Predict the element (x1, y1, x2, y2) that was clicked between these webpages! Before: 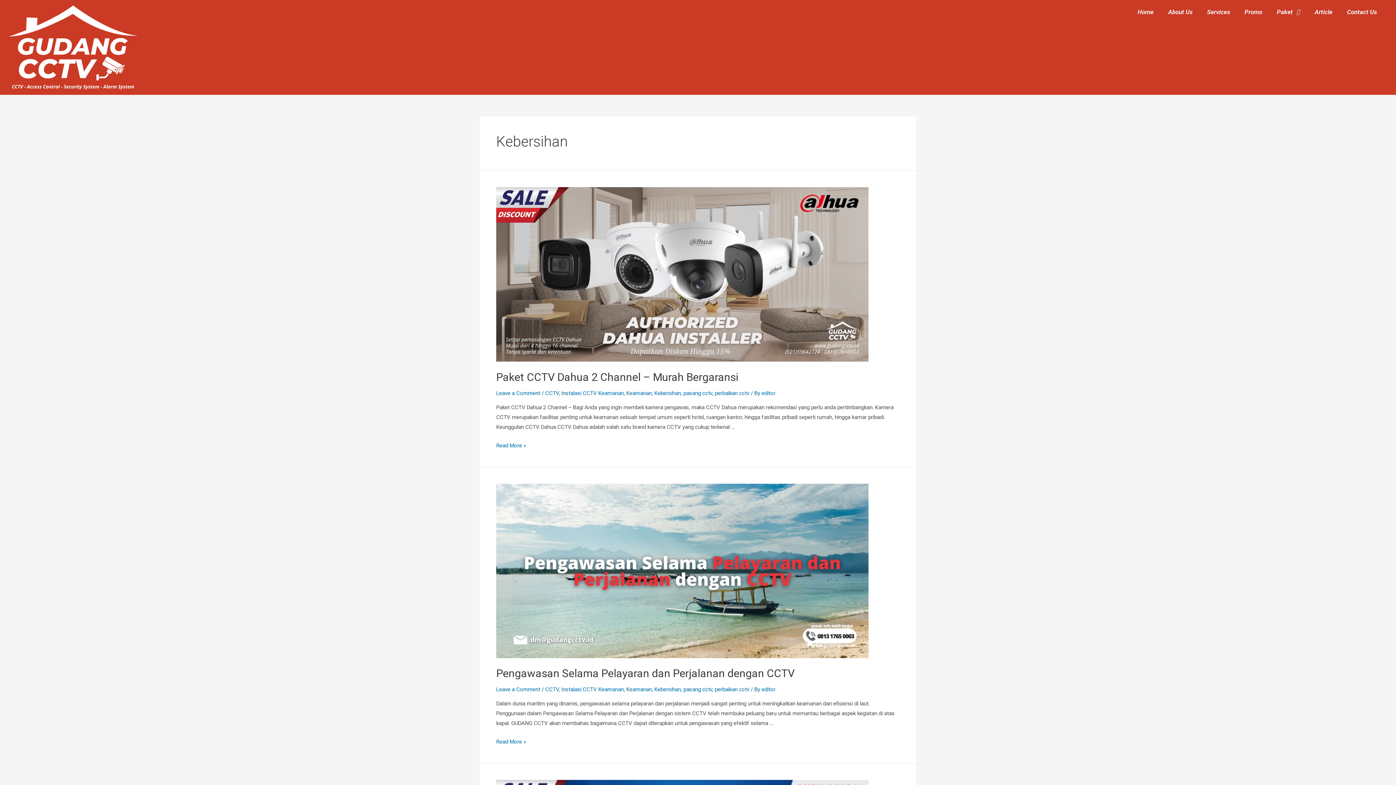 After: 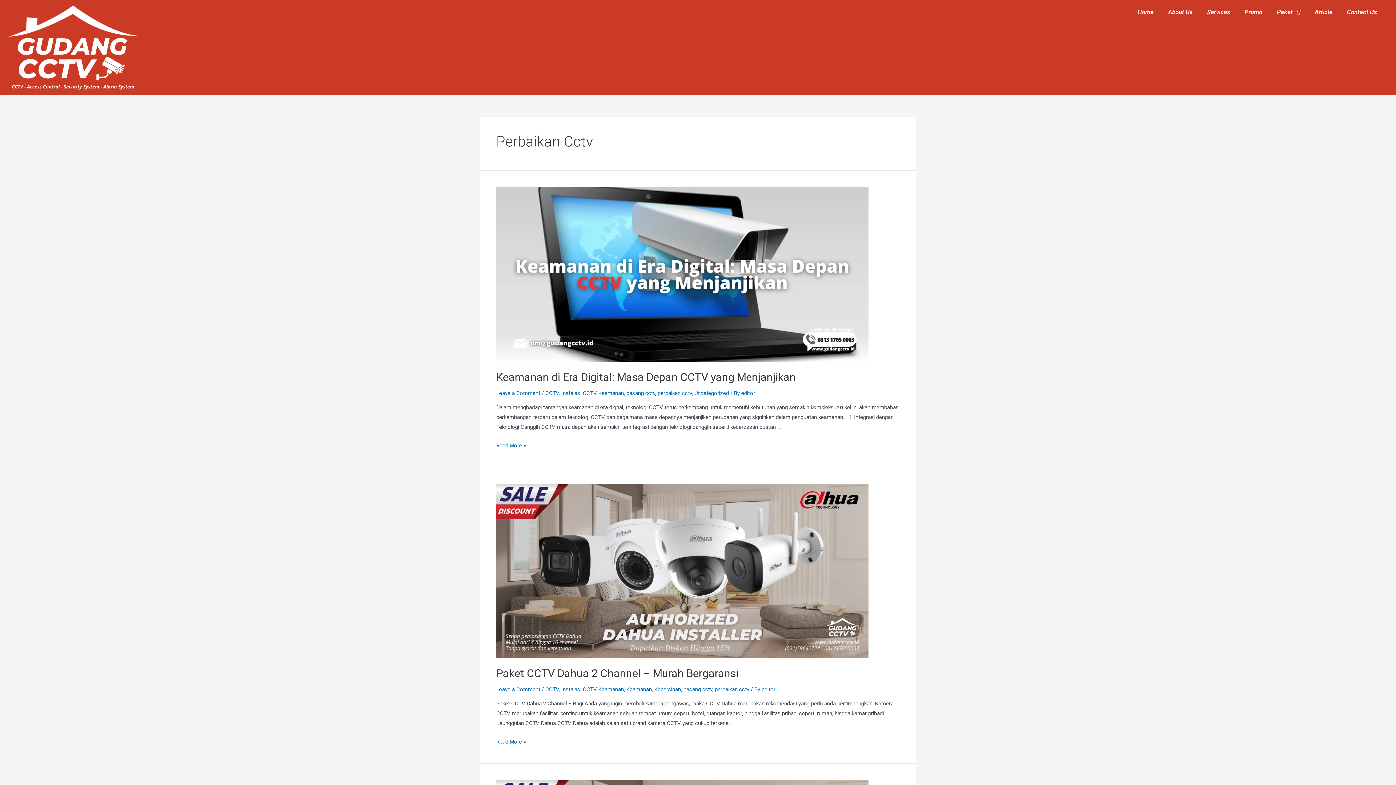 Action: label: perbaikan cctv bbox: (714, 390, 749, 396)